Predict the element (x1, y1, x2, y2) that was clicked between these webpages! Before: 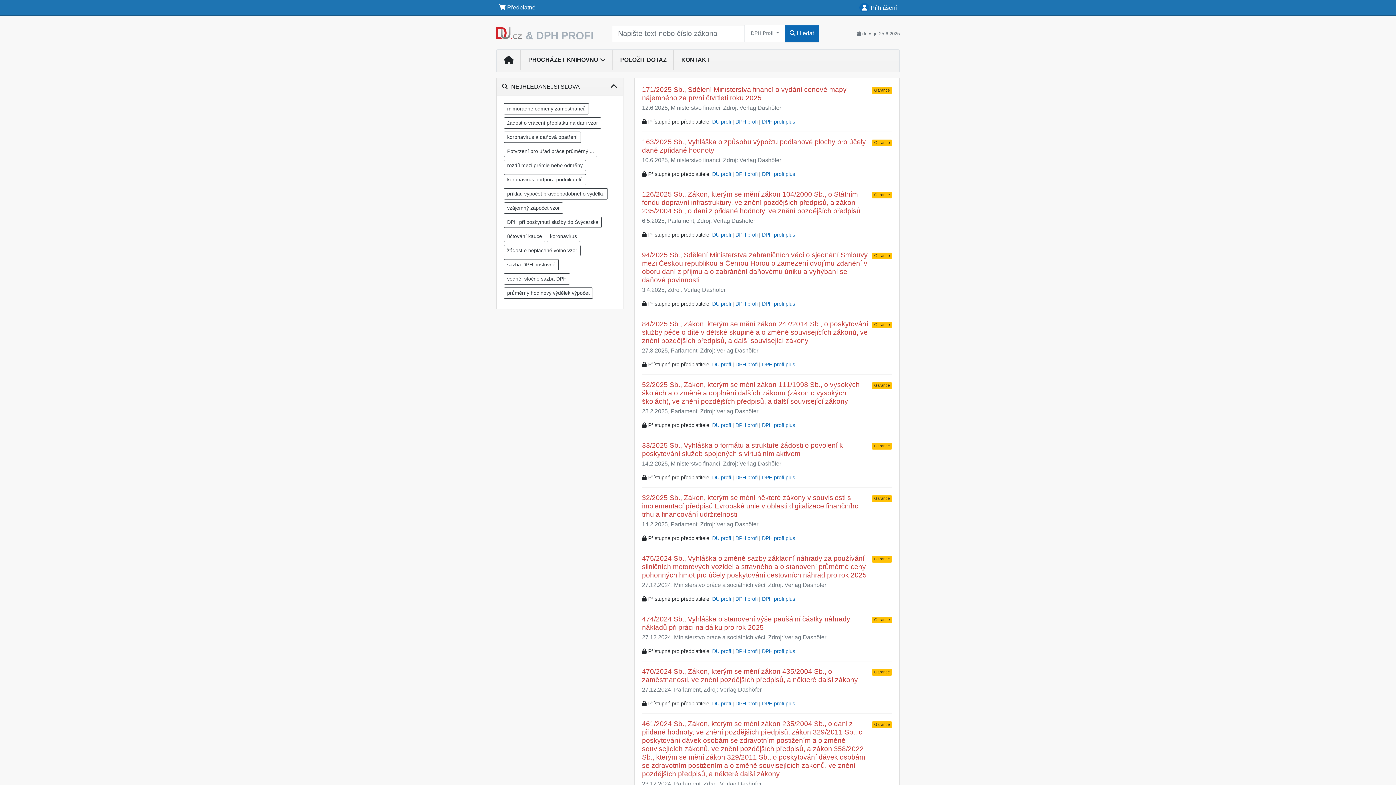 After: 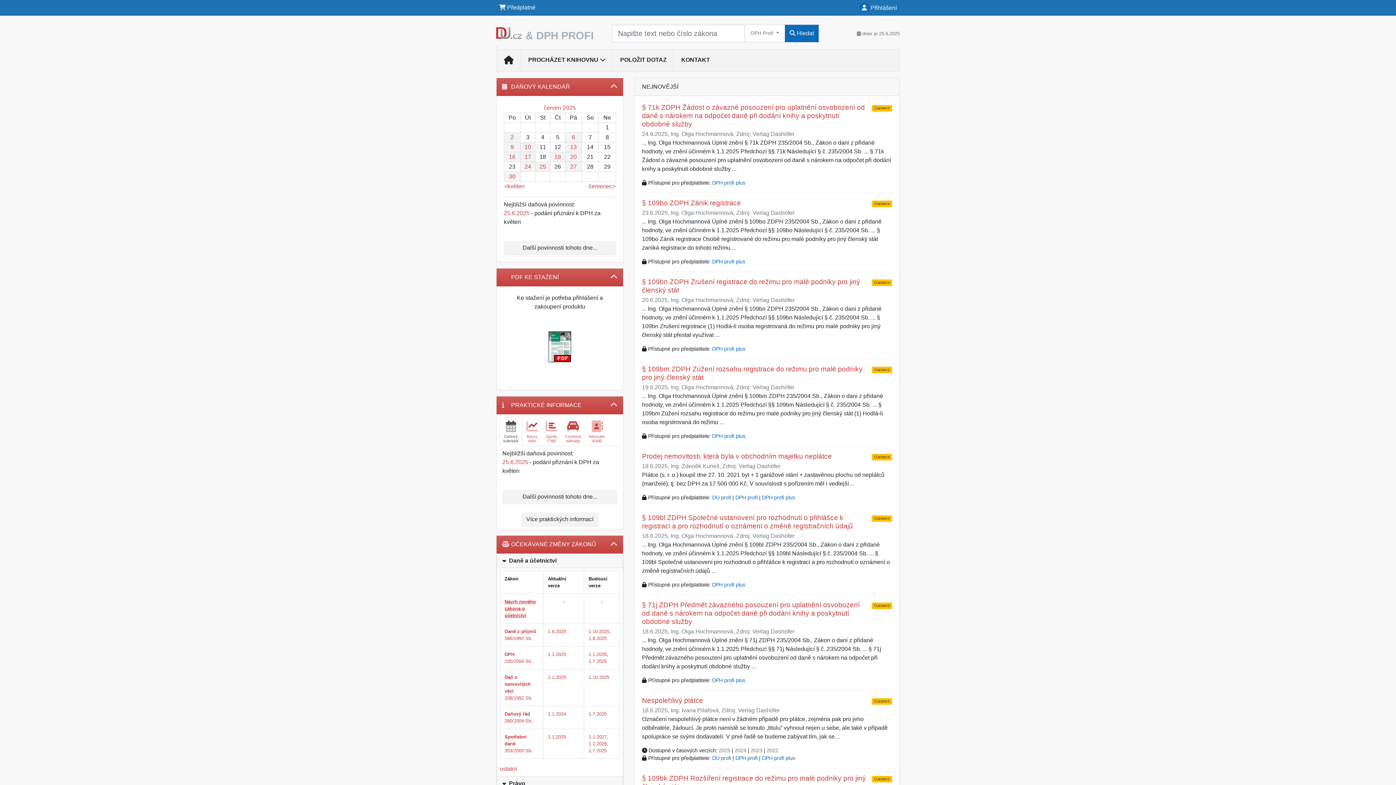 Action: label: & DPH PROFI bbox: (496, 24, 521, 40)